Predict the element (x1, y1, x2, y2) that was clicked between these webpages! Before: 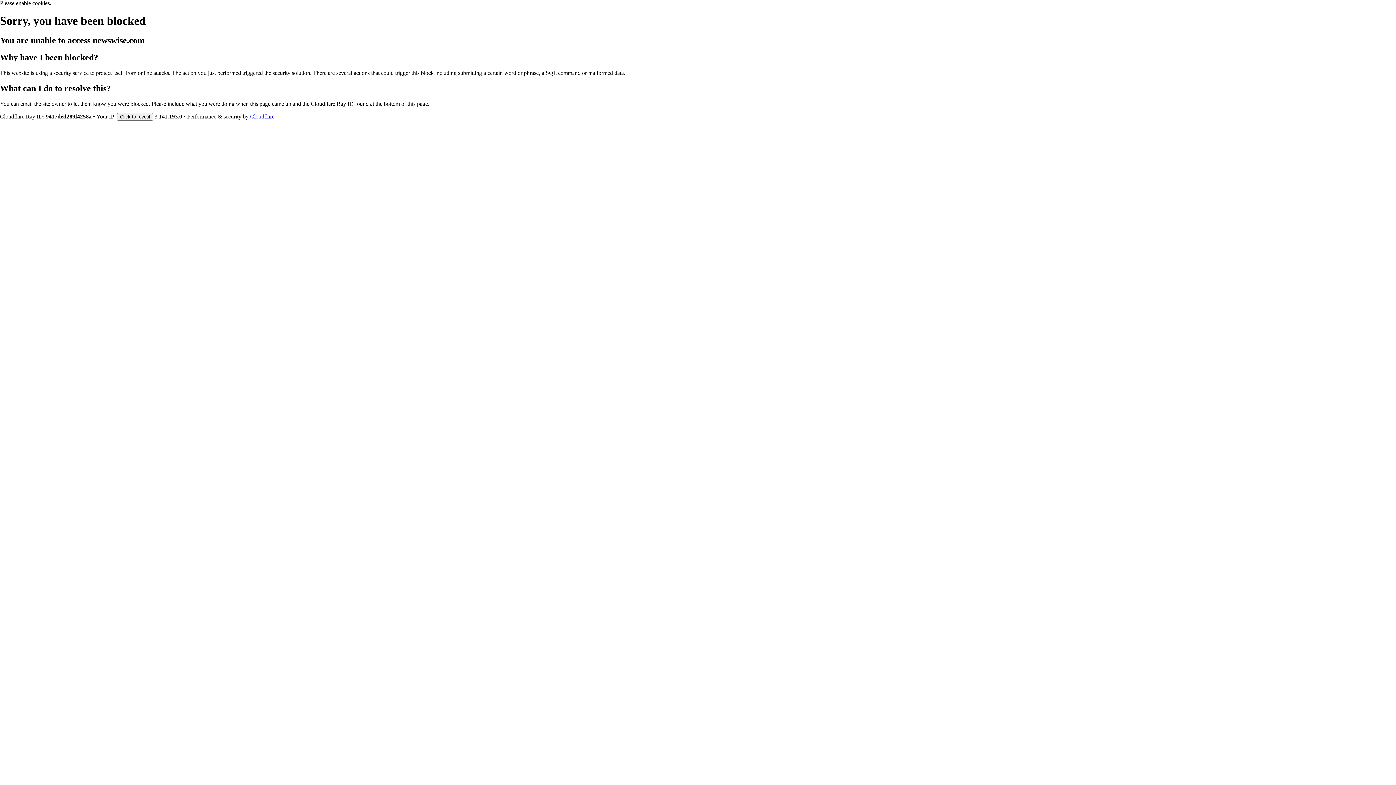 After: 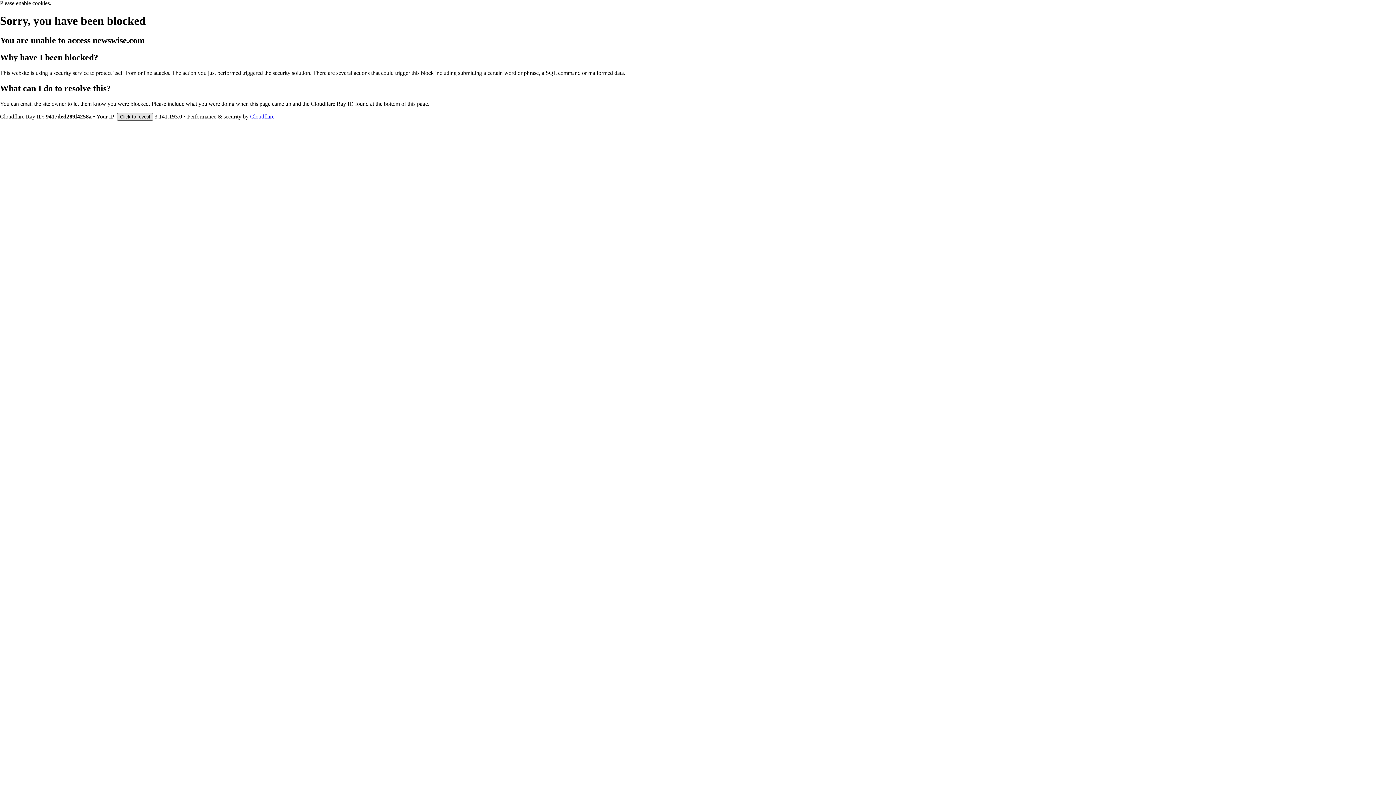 Action: bbox: (117, 112, 153, 120) label: Click to reveal